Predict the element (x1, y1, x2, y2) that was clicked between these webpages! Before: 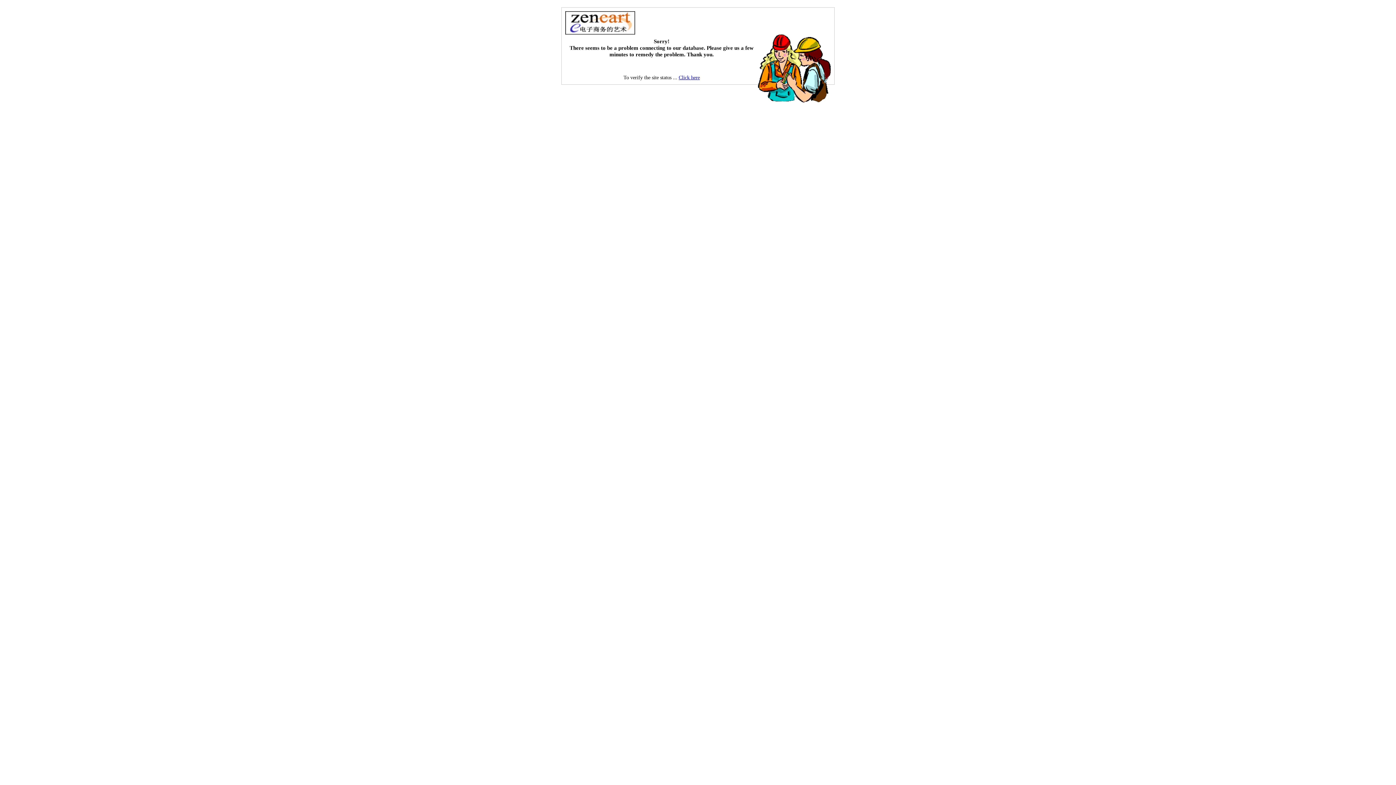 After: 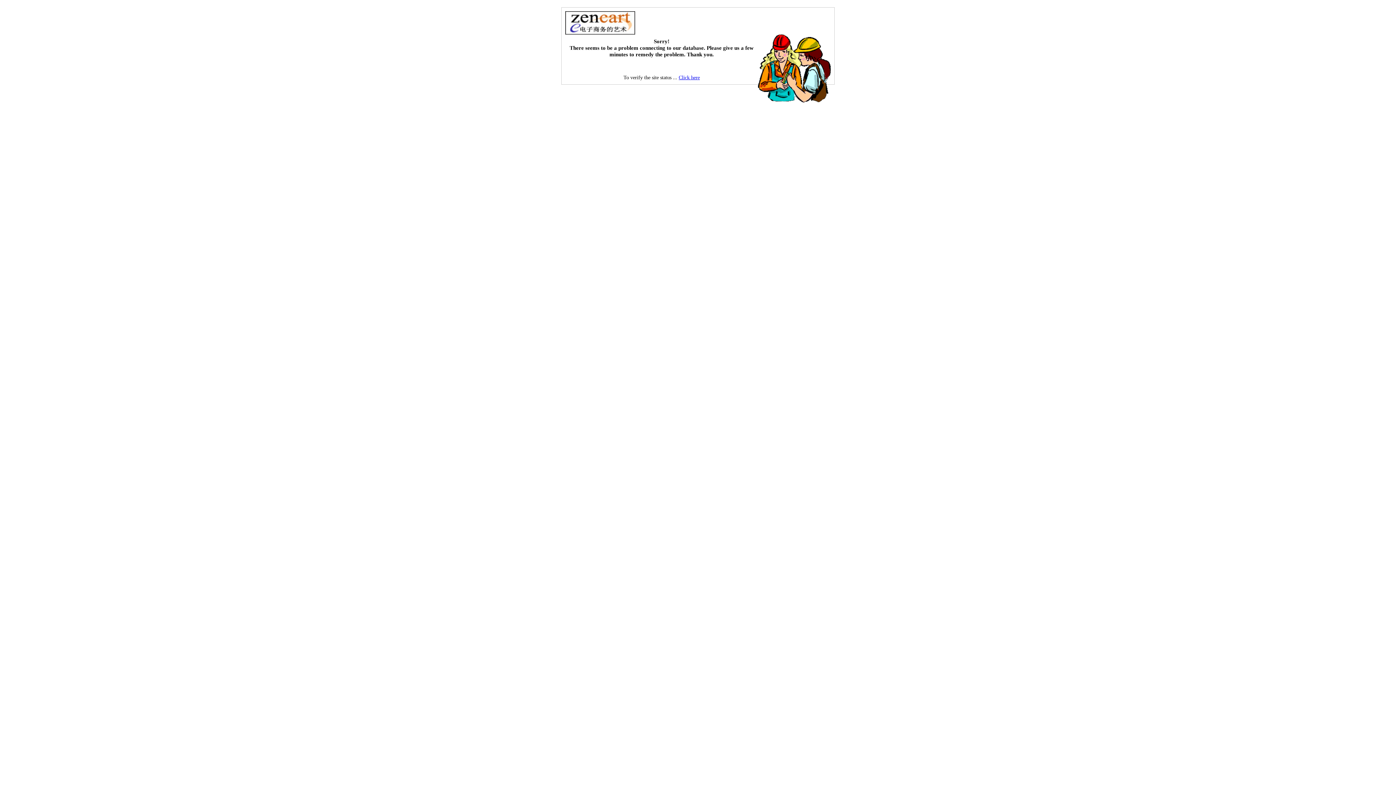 Action: label: Click here bbox: (678, 74, 700, 80)